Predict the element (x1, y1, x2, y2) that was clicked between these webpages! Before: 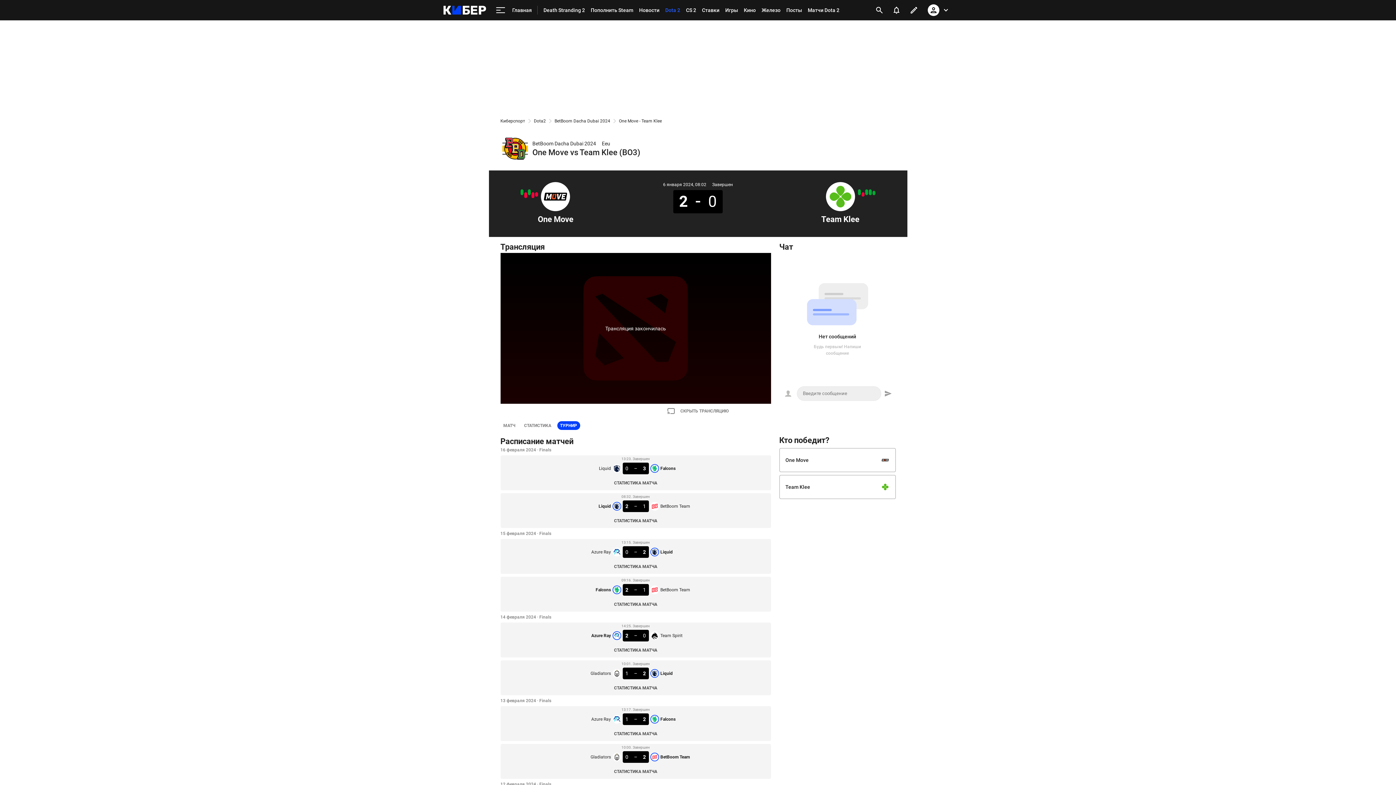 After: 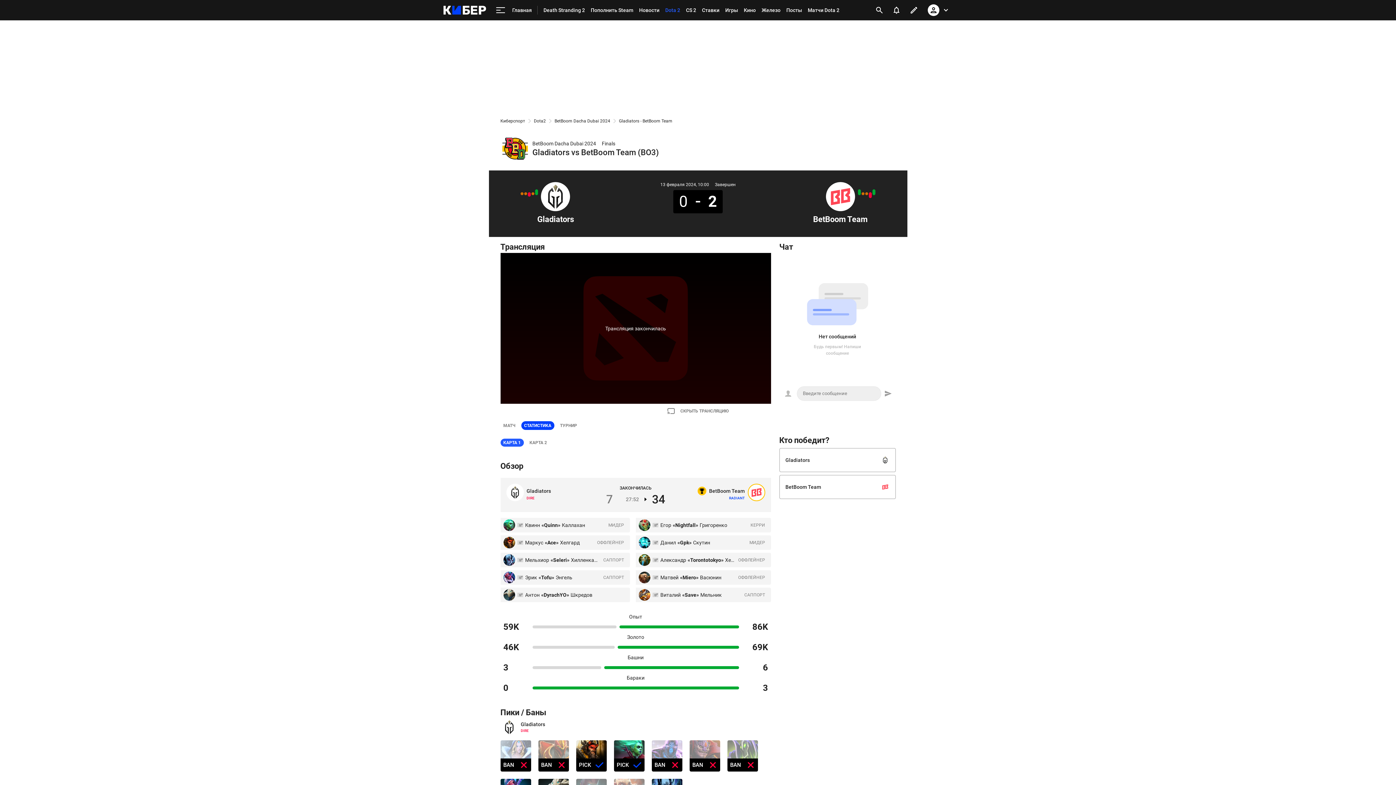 Action: label: 10:00. Завершен
Gladiators
0
–
2
BetBoom Team bbox: (502, 744, 768, 763)